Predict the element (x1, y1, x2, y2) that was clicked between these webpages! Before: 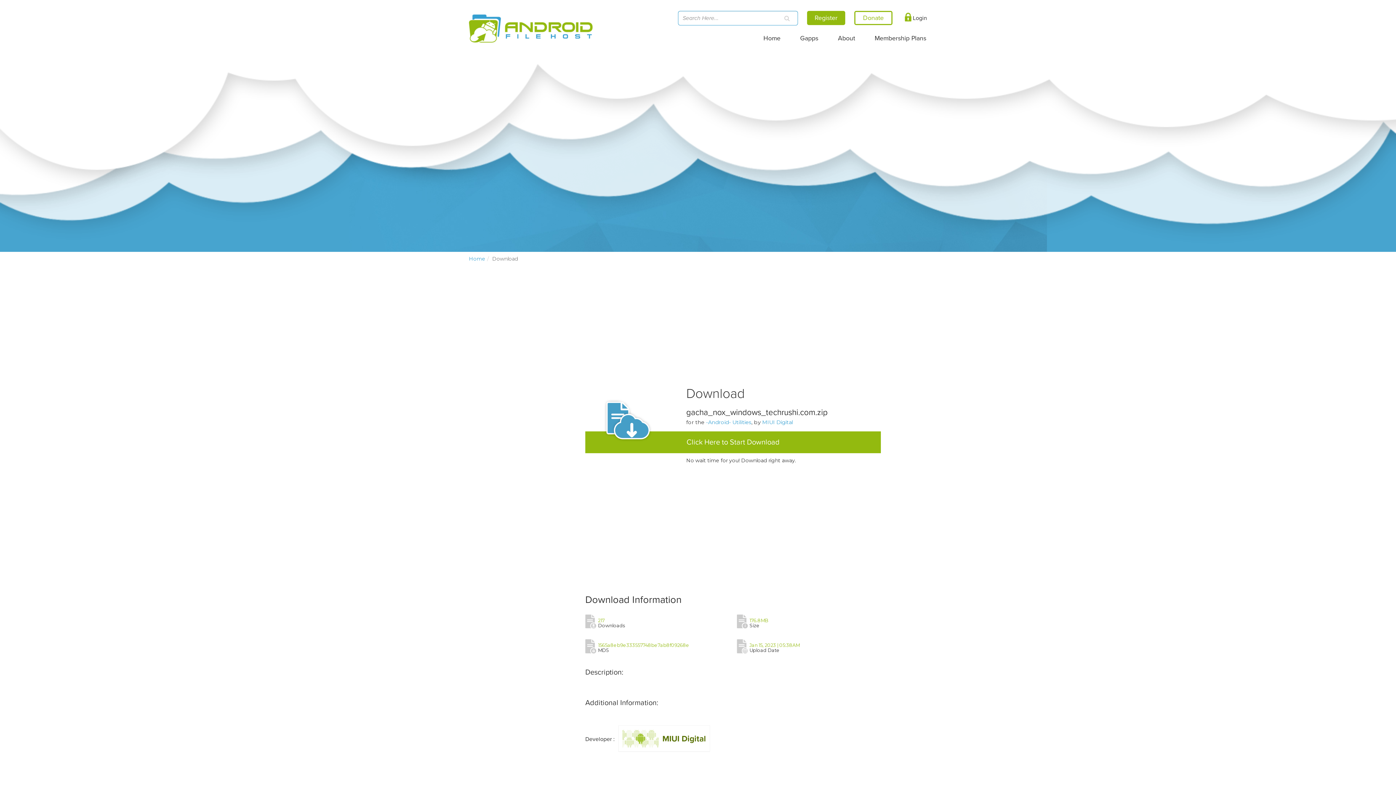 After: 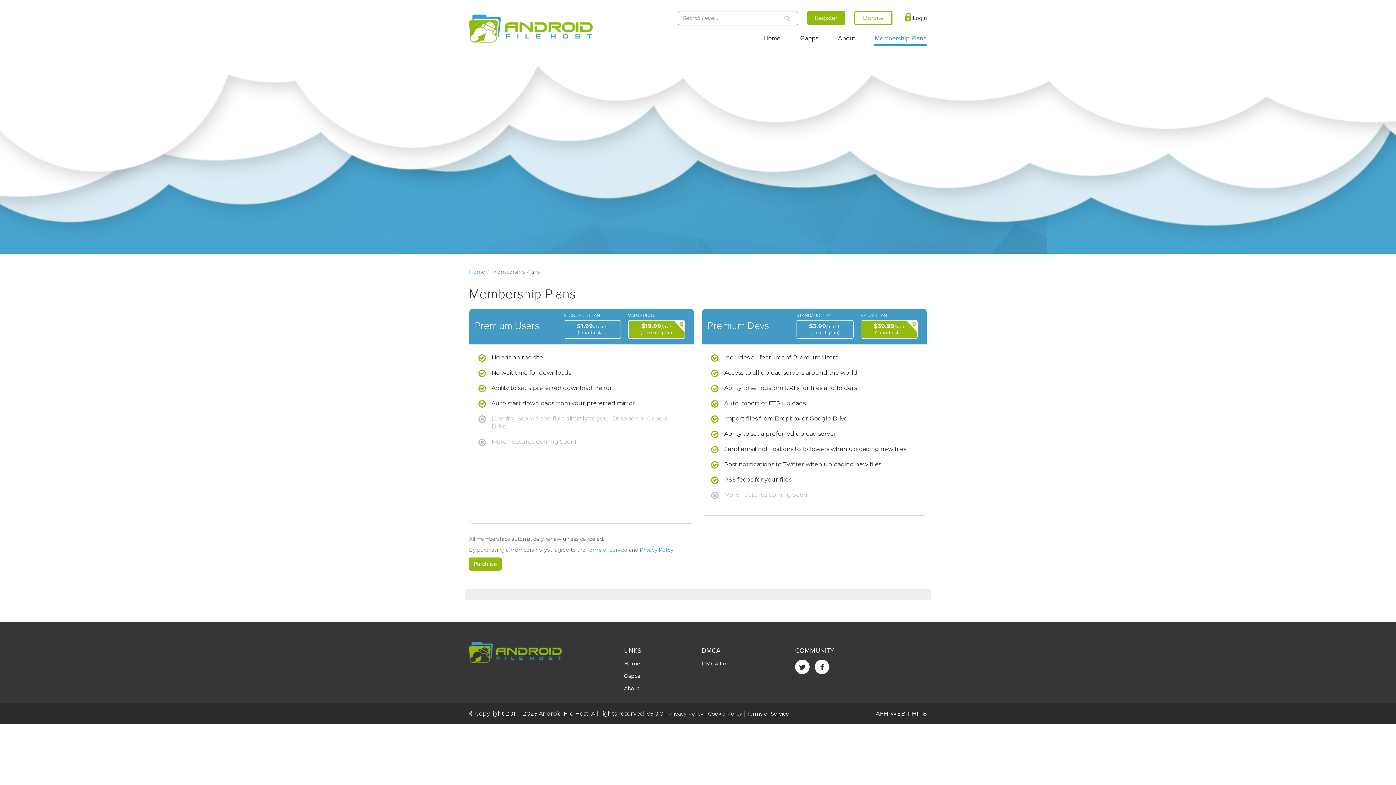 Action: bbox: (874, 25, 927, 44) label: Membership Plans